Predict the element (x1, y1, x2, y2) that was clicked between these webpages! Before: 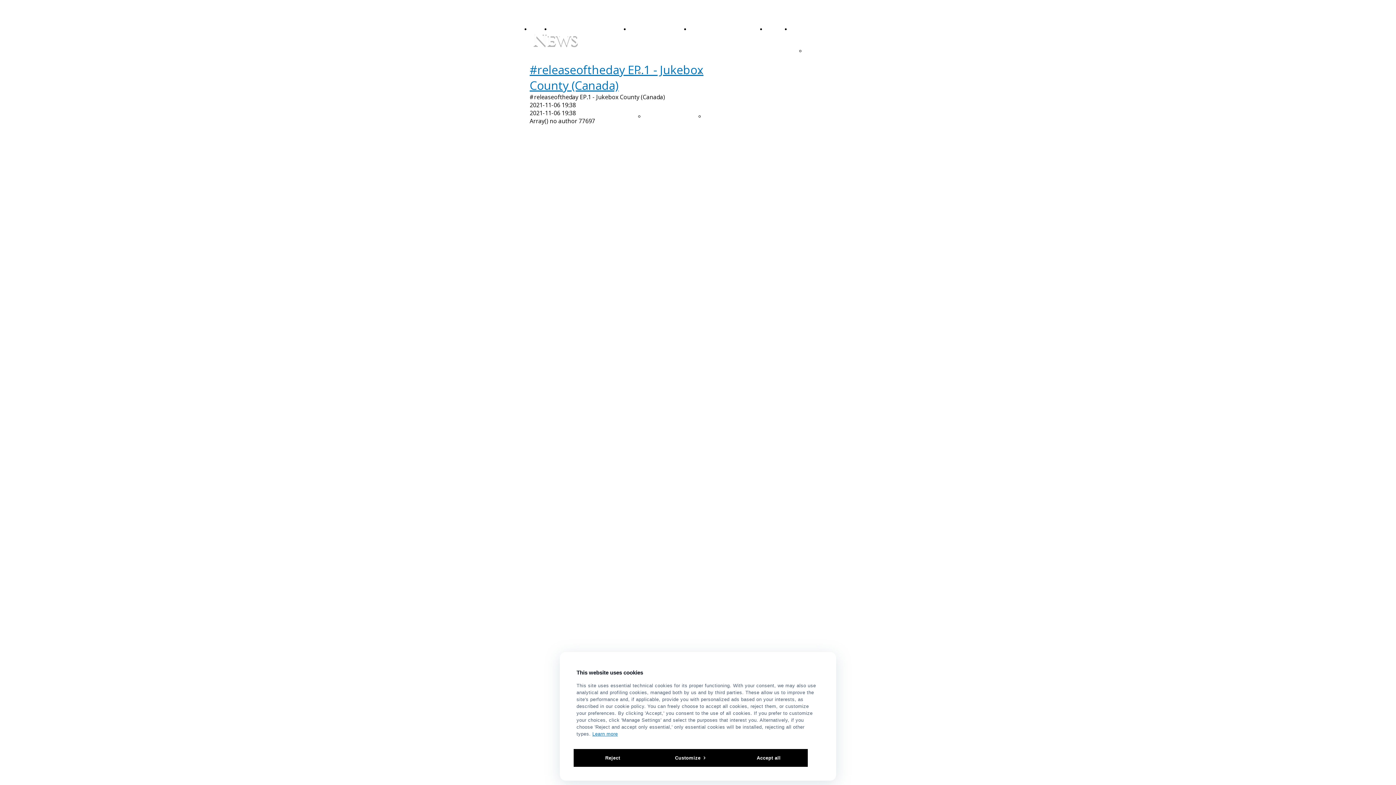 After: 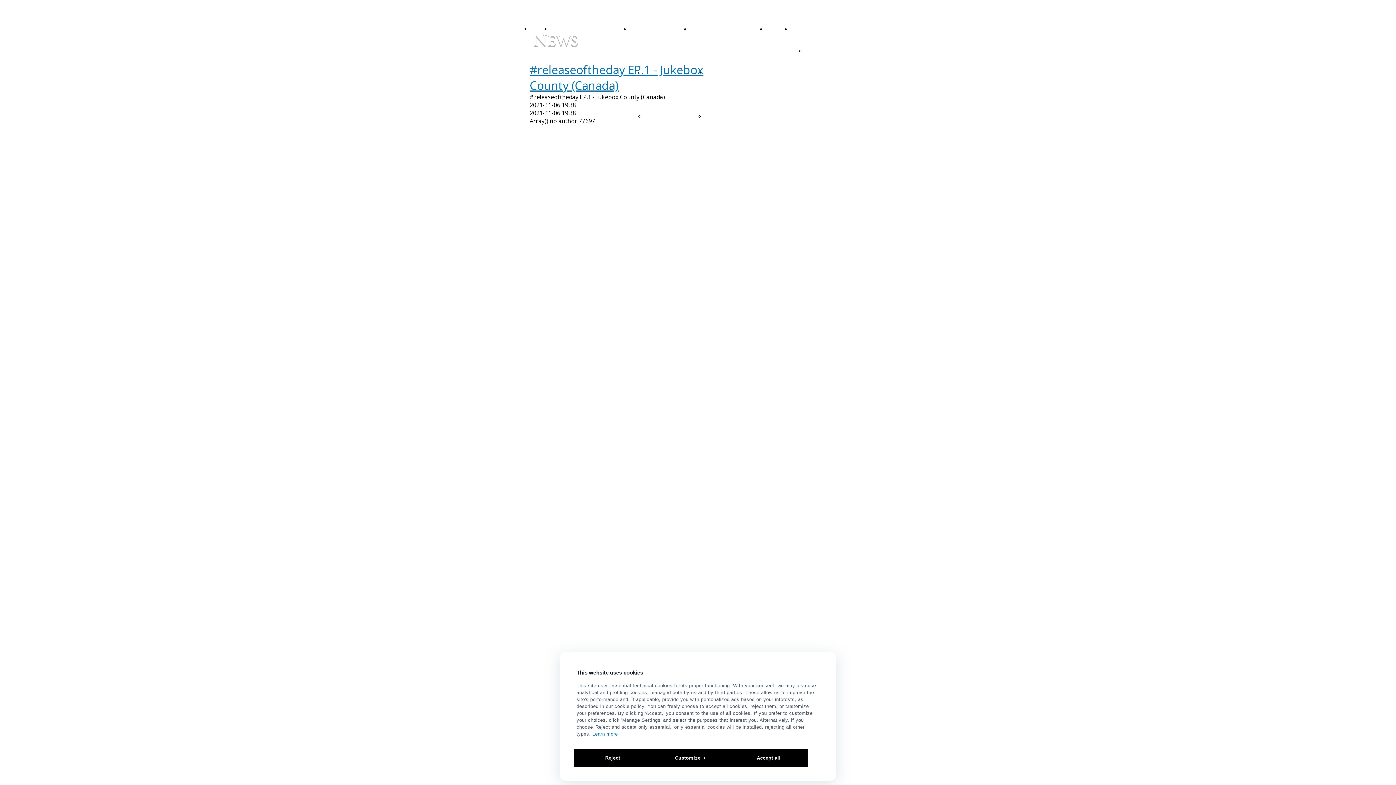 Action: bbox: (529, 61, 741, 93) label: #releaseoftheday EP.1 - Jukebox County (Canada)